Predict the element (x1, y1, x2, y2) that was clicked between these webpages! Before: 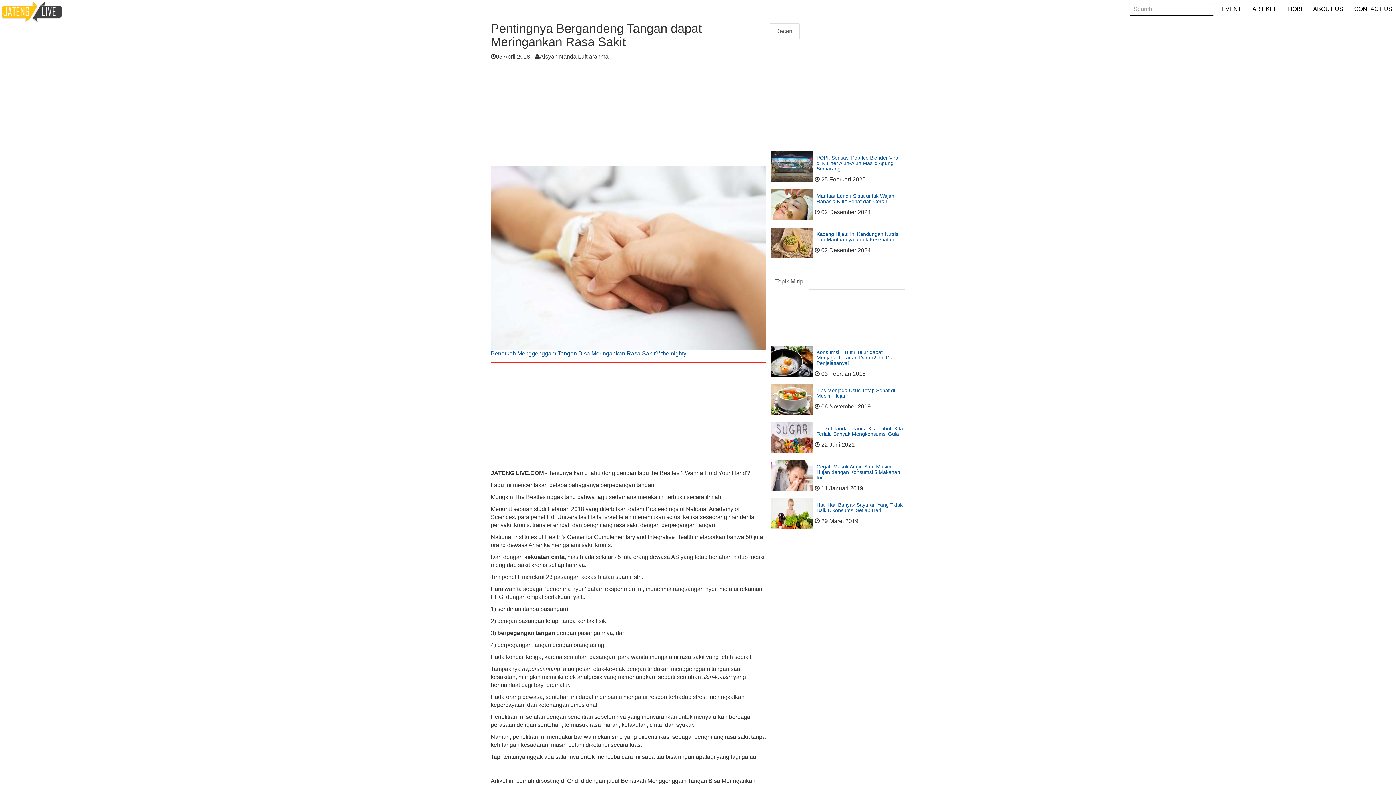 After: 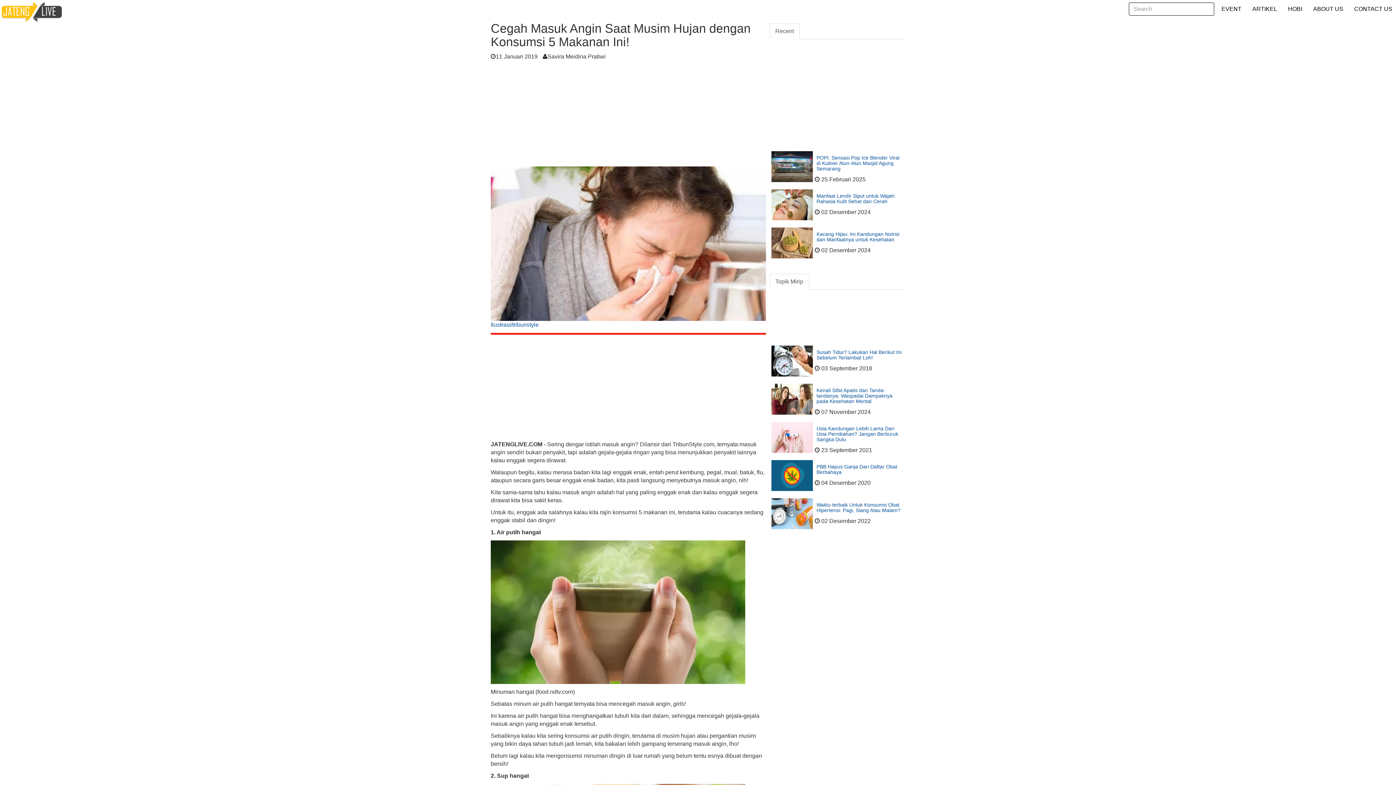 Action: label: Cegah Masuk Angin Saat Musim Hujan dengan Konsumsi 5 Makanan Ini! bbox: (816, 464, 900, 480)